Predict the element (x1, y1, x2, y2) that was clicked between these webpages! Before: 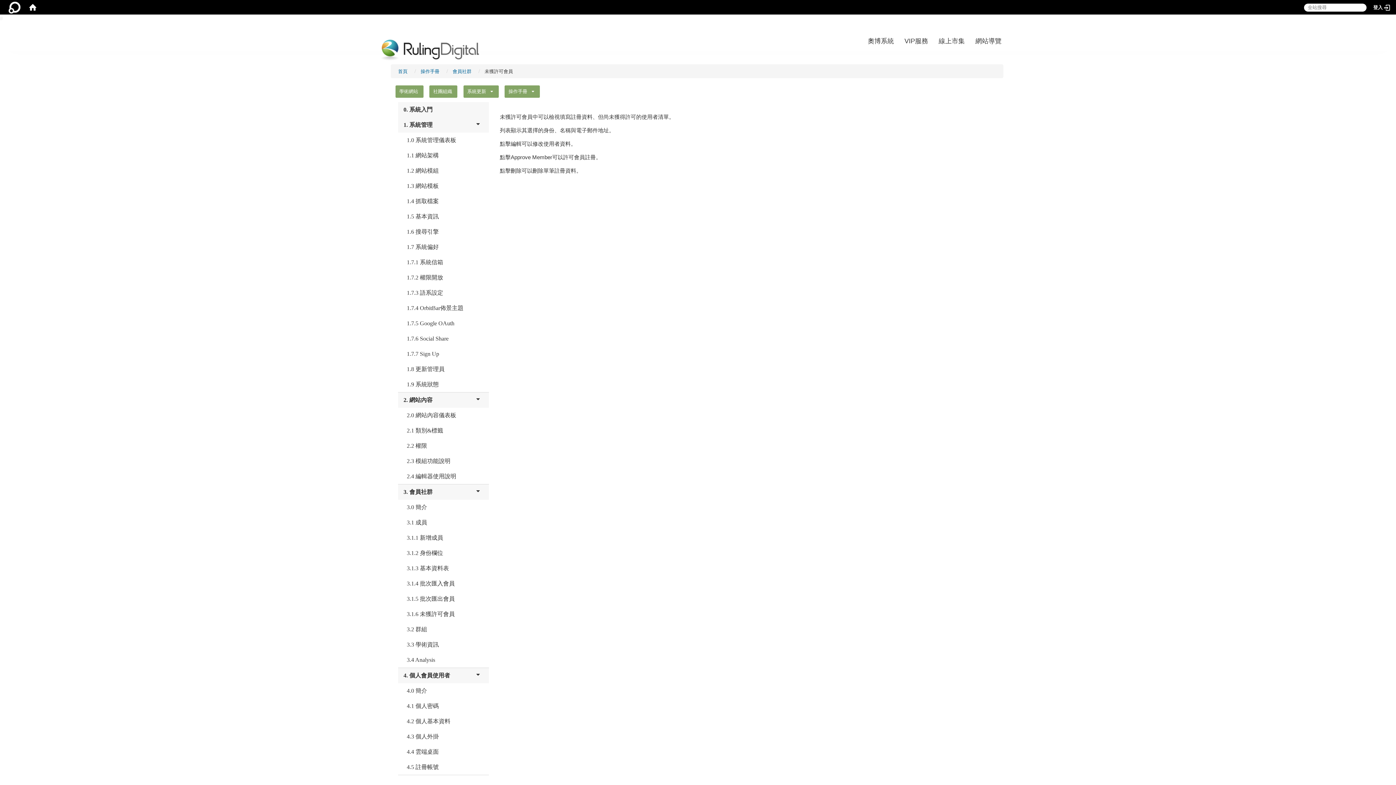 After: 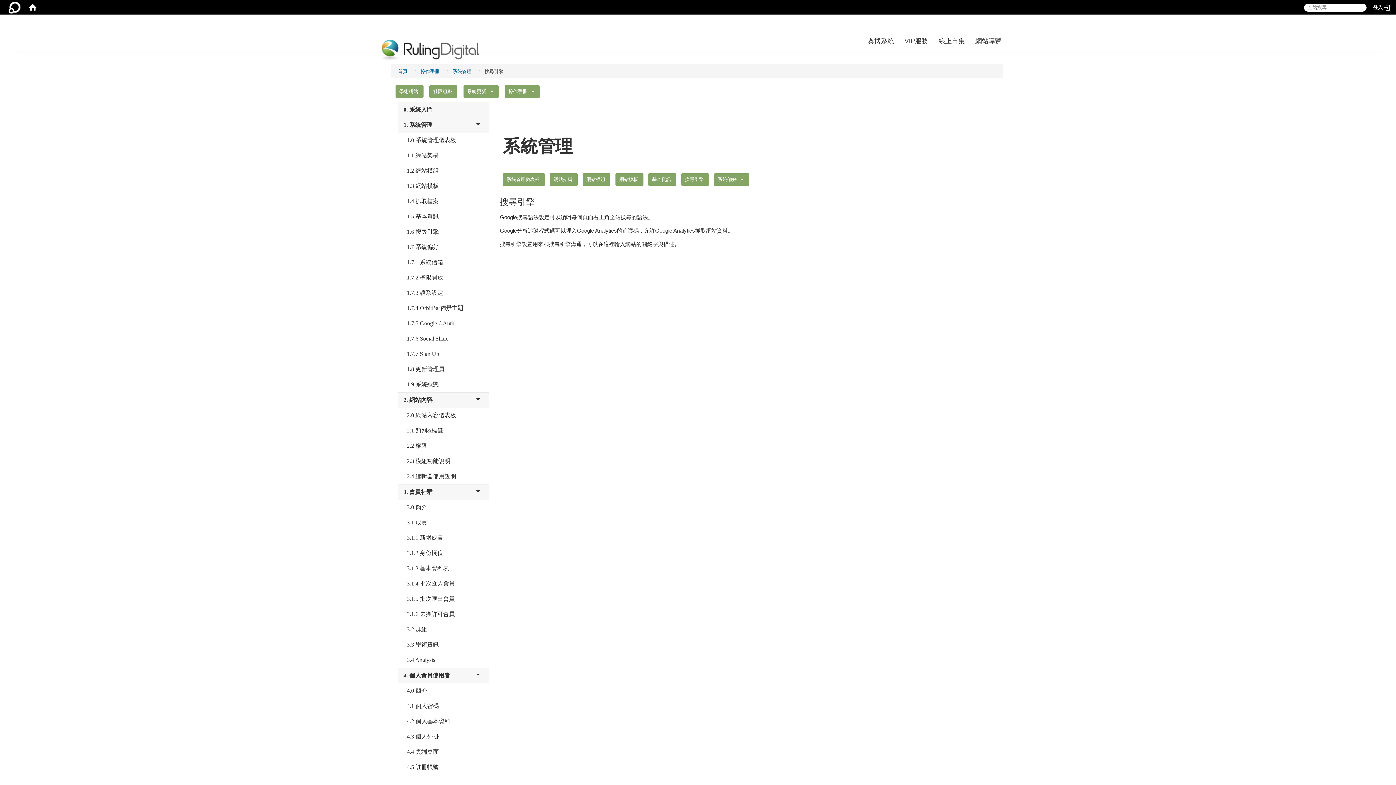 Action: bbox: (398, 224, 489, 239) label: 1.6 搜尋引擎